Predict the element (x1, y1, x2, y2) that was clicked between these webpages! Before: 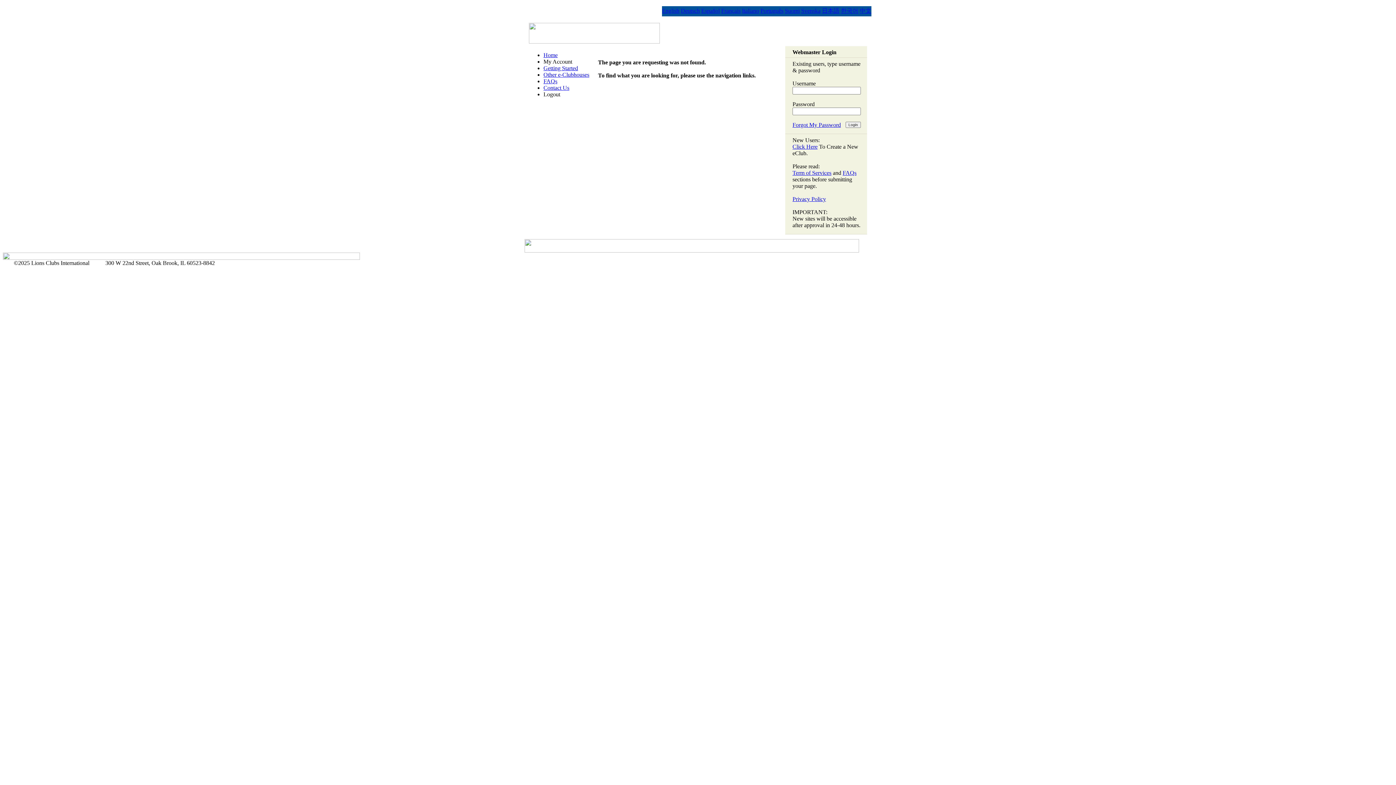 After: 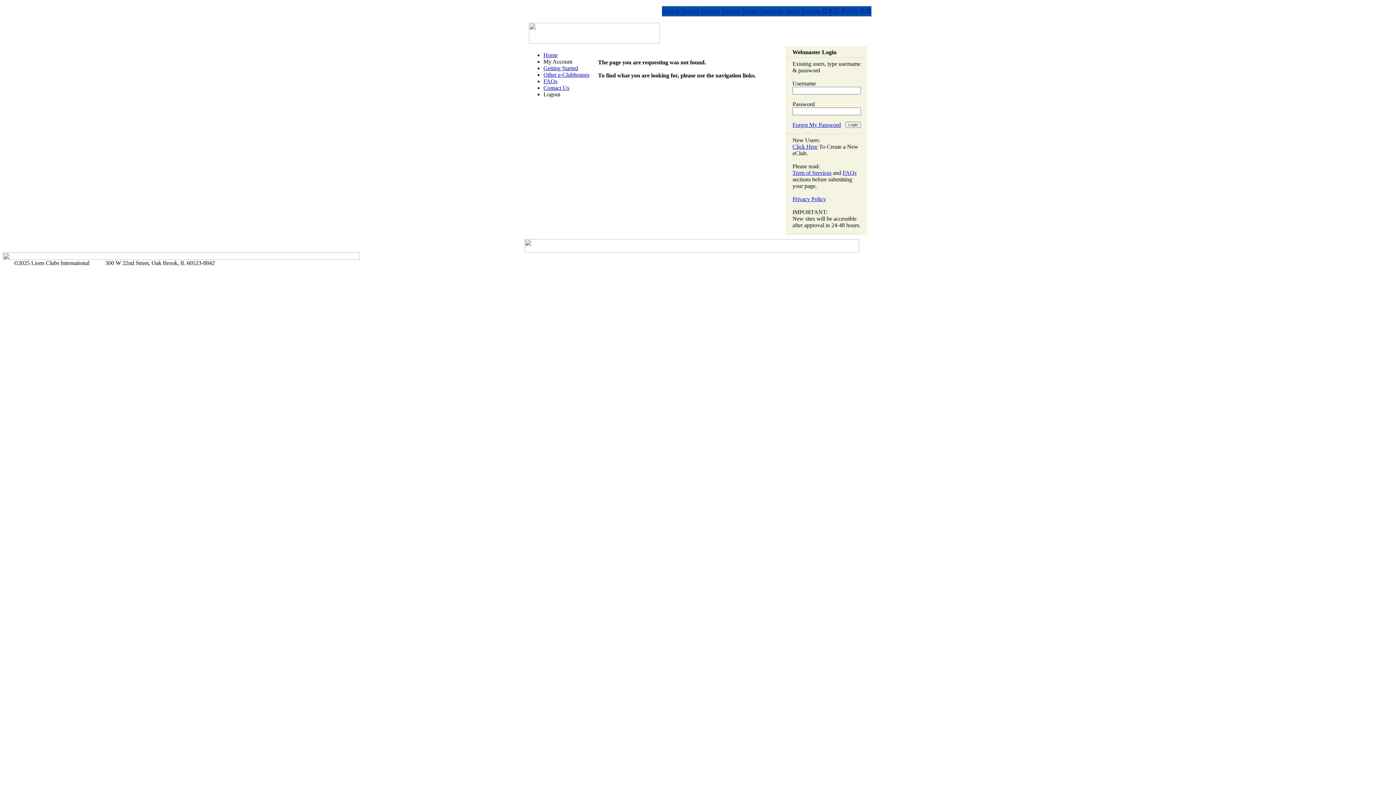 Action: bbox: (785, 7, 800, 13) label: Suomi